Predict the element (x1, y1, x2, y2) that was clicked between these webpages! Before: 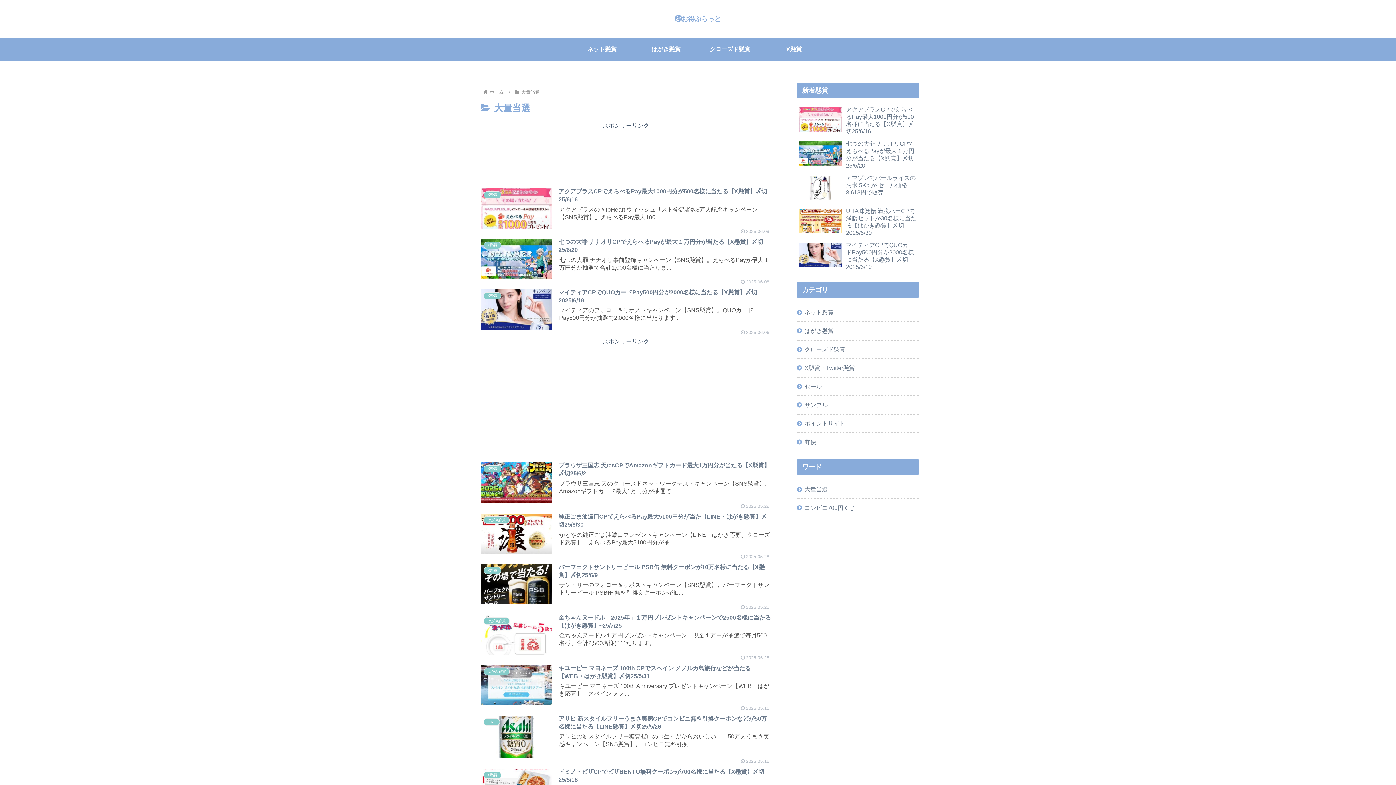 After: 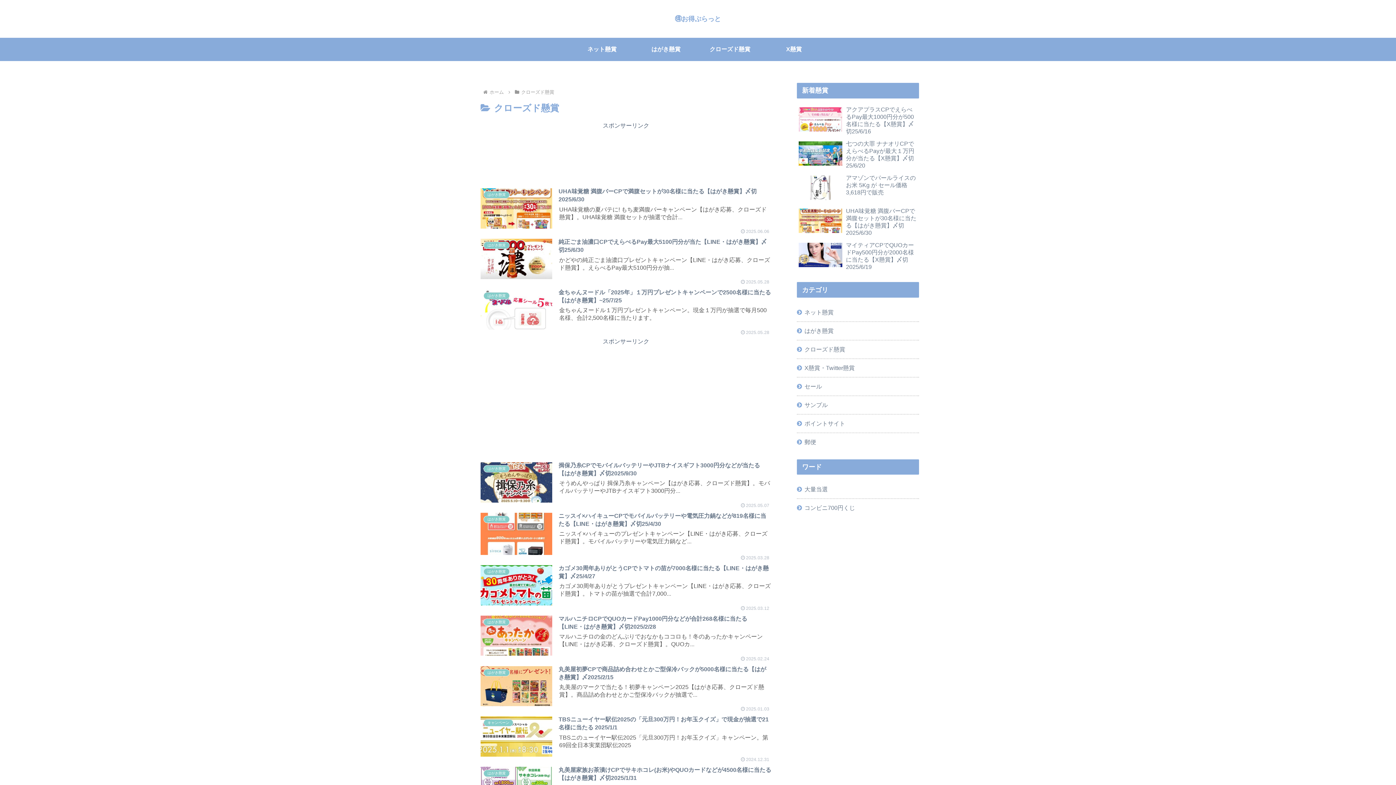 Action: bbox: (698, 37, 762, 61) label: クローズド懸賞